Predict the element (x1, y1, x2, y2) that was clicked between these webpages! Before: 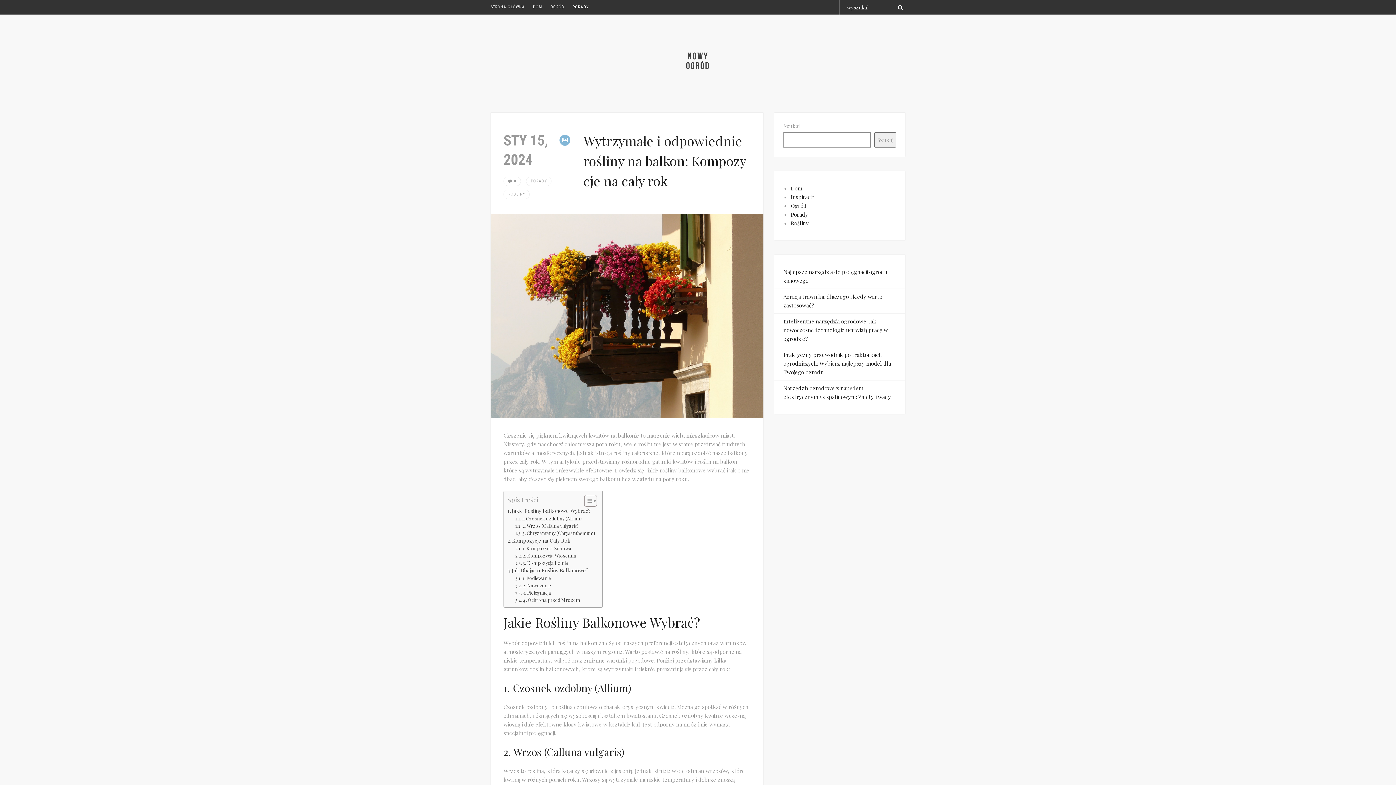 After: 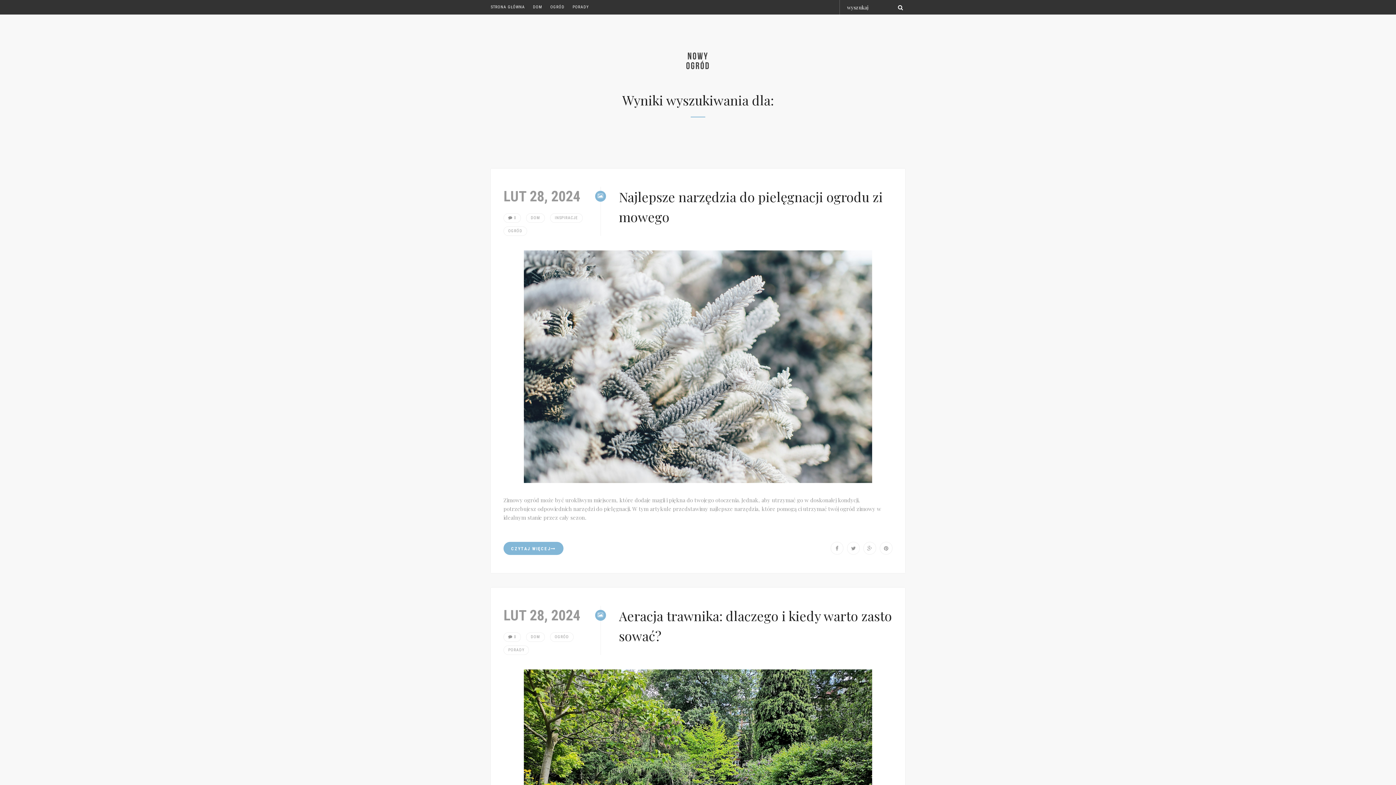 Action: bbox: (896, 2, 905, 11)